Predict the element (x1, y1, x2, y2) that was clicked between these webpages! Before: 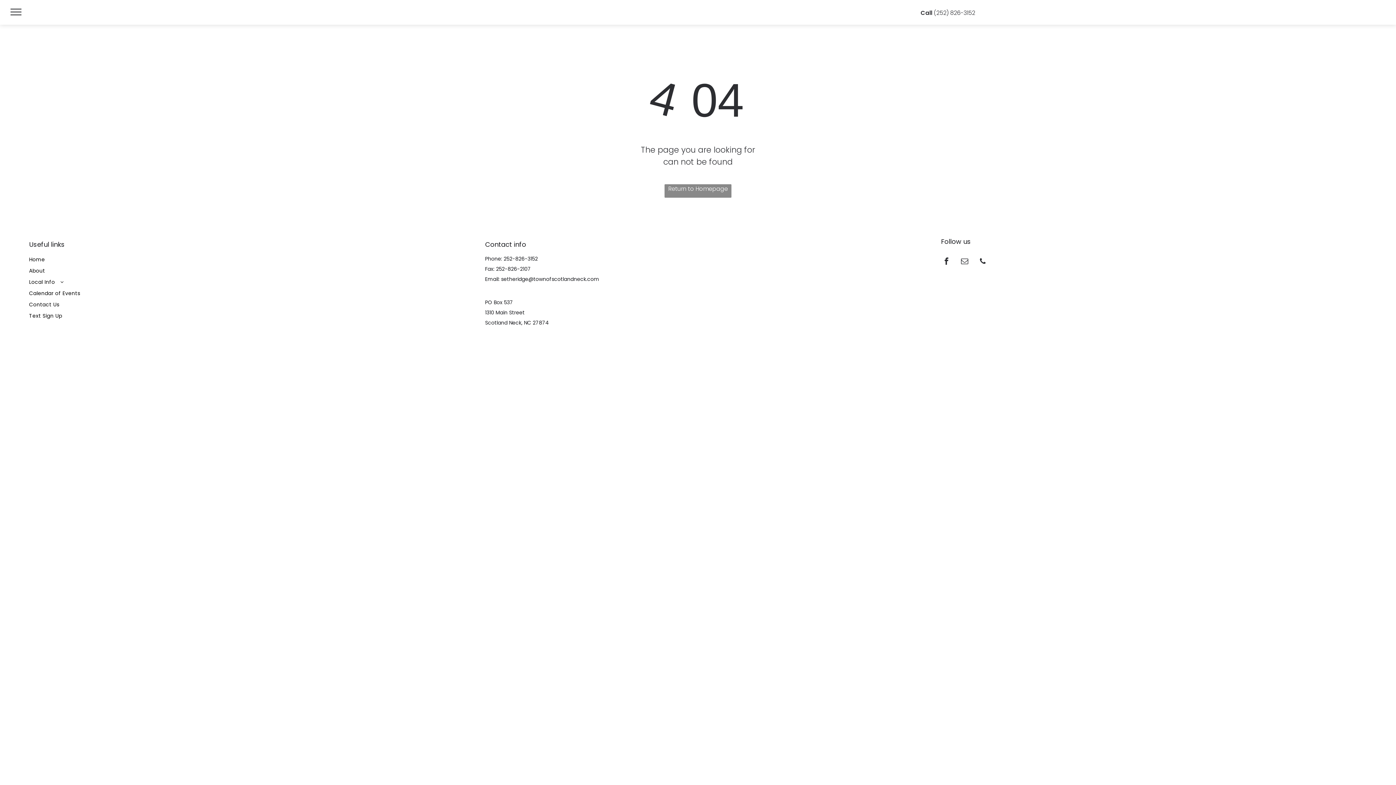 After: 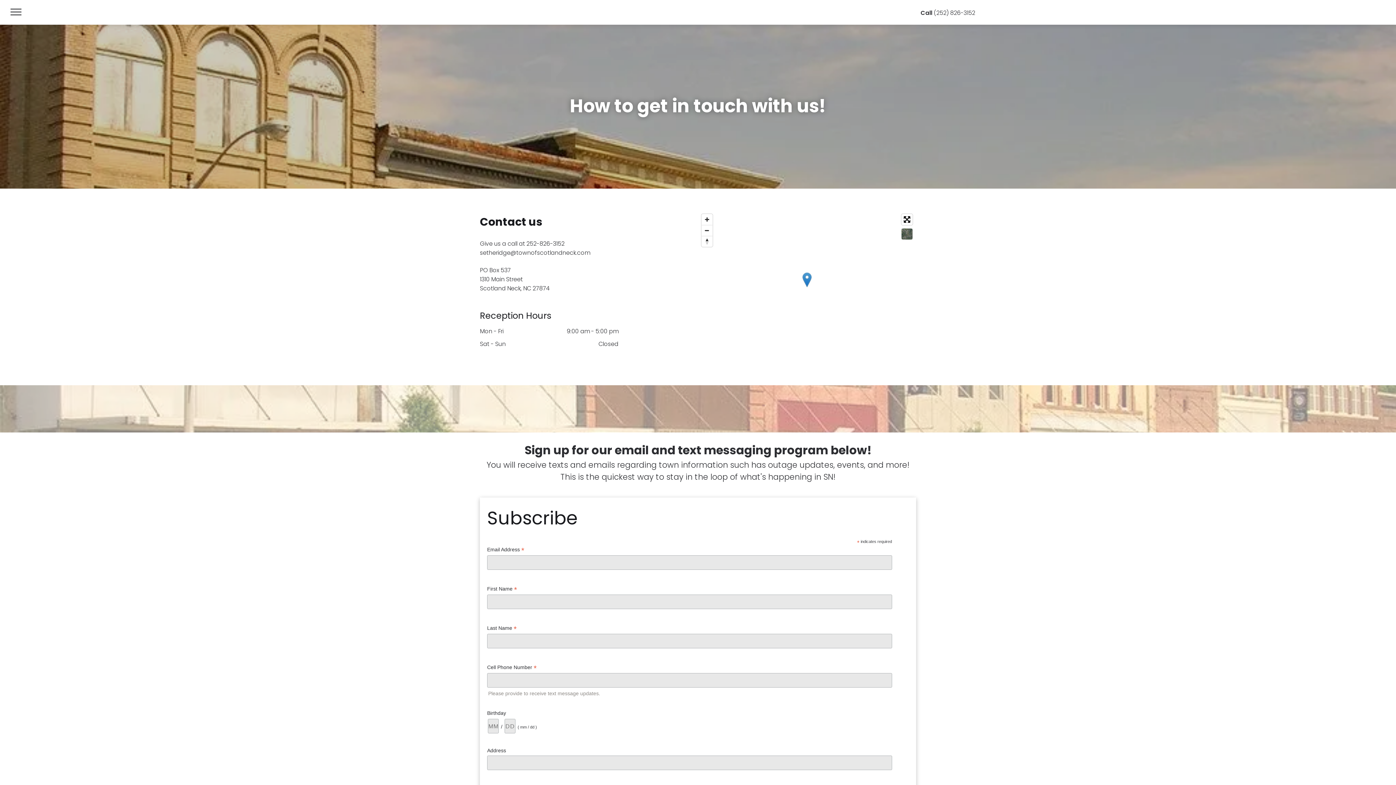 Action: bbox: (29, 299, 455, 310) label: Contact Us